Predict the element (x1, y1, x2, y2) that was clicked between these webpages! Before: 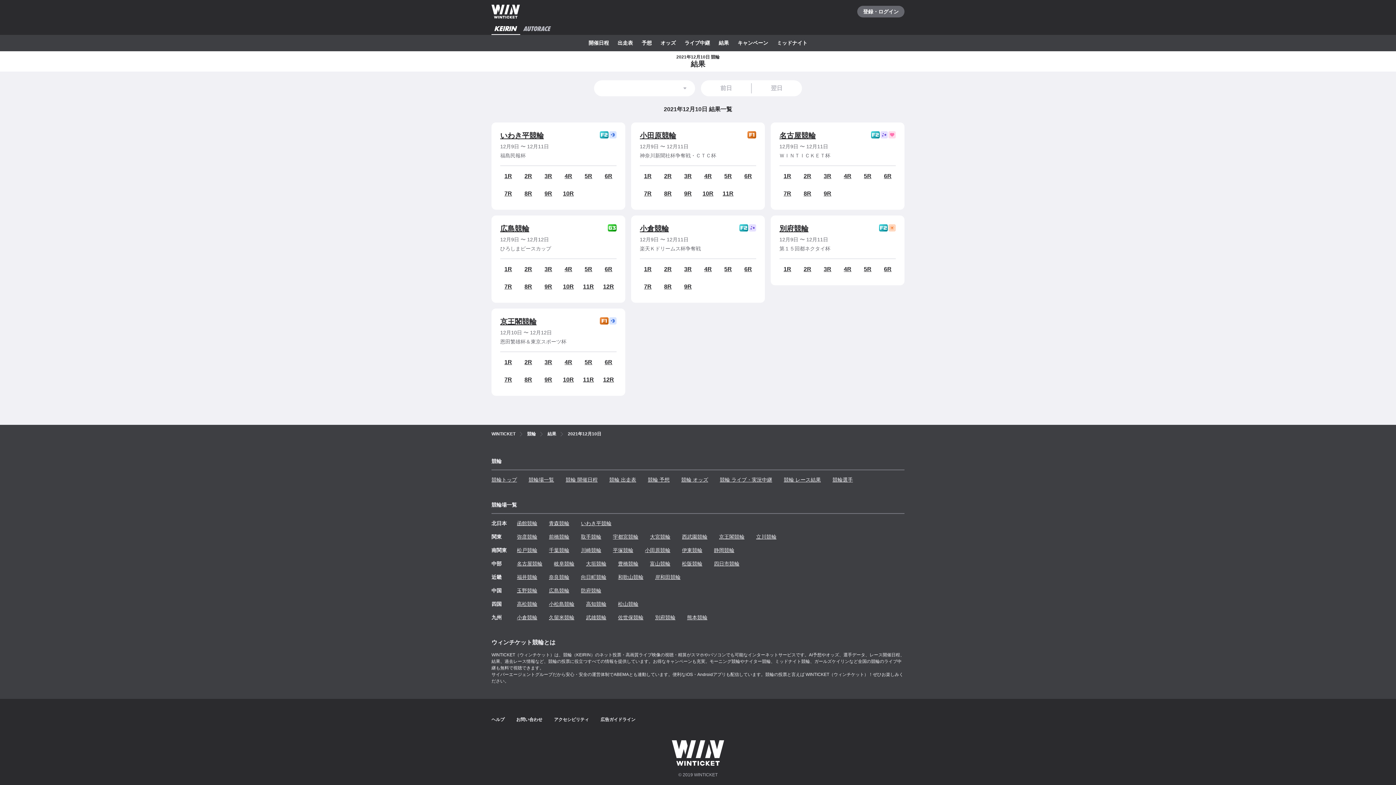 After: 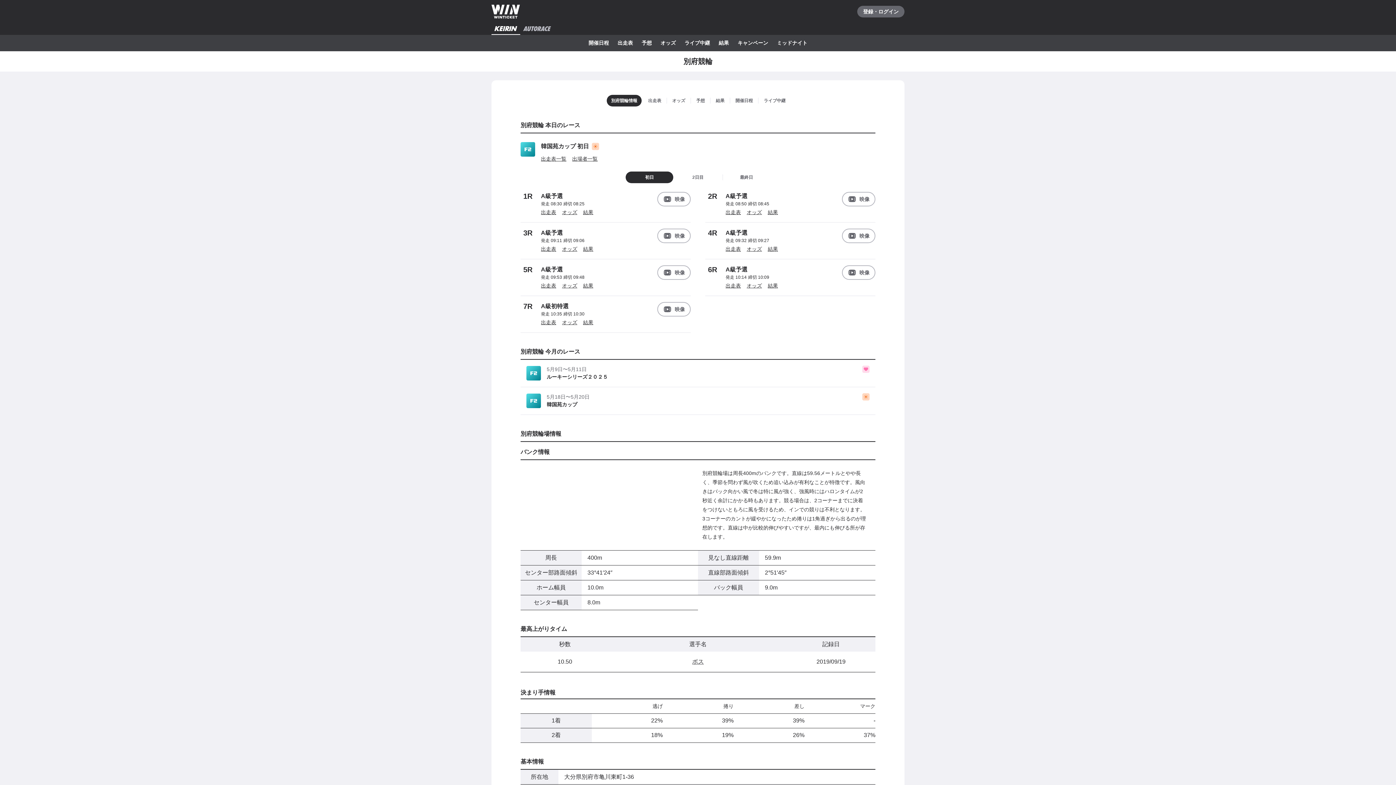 Action: bbox: (655, 611, 675, 624) label: 別府競輪